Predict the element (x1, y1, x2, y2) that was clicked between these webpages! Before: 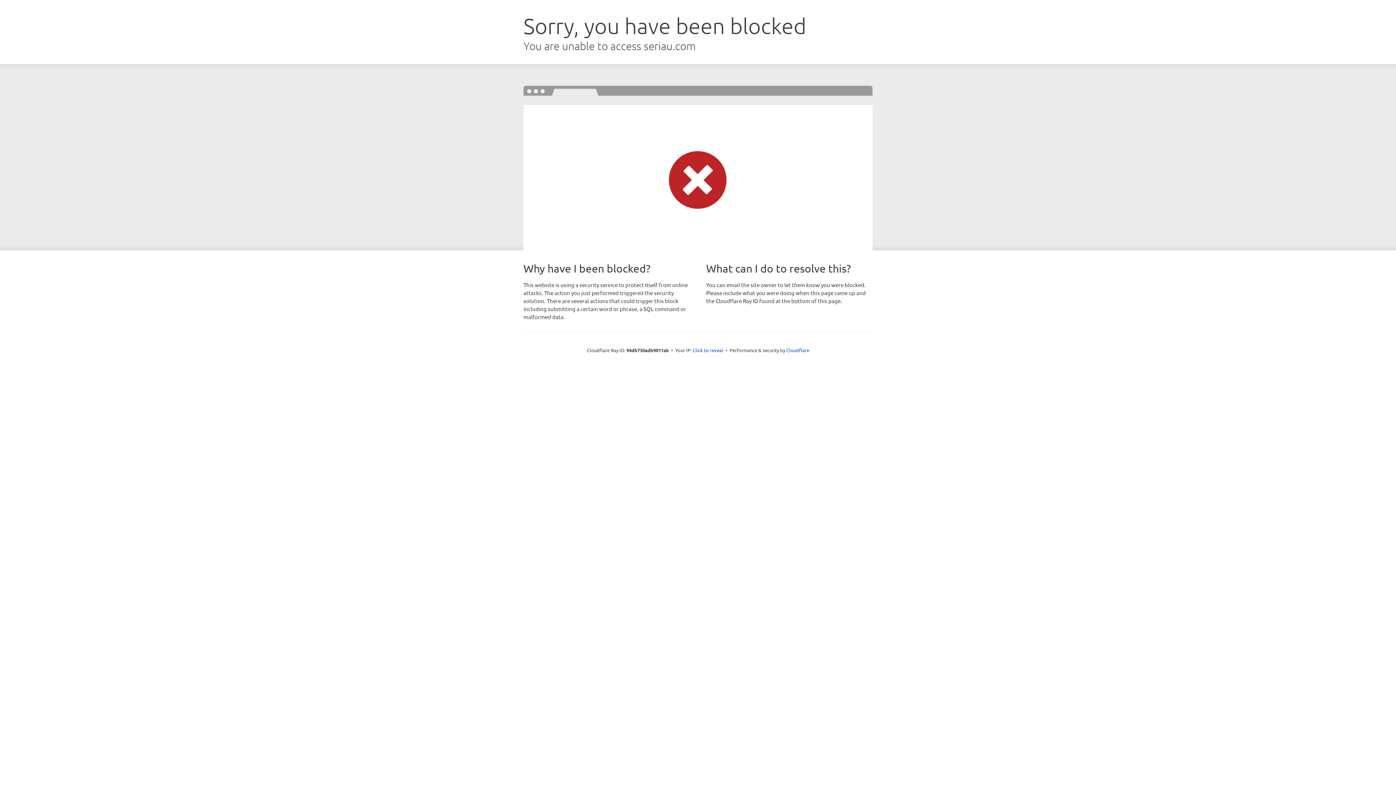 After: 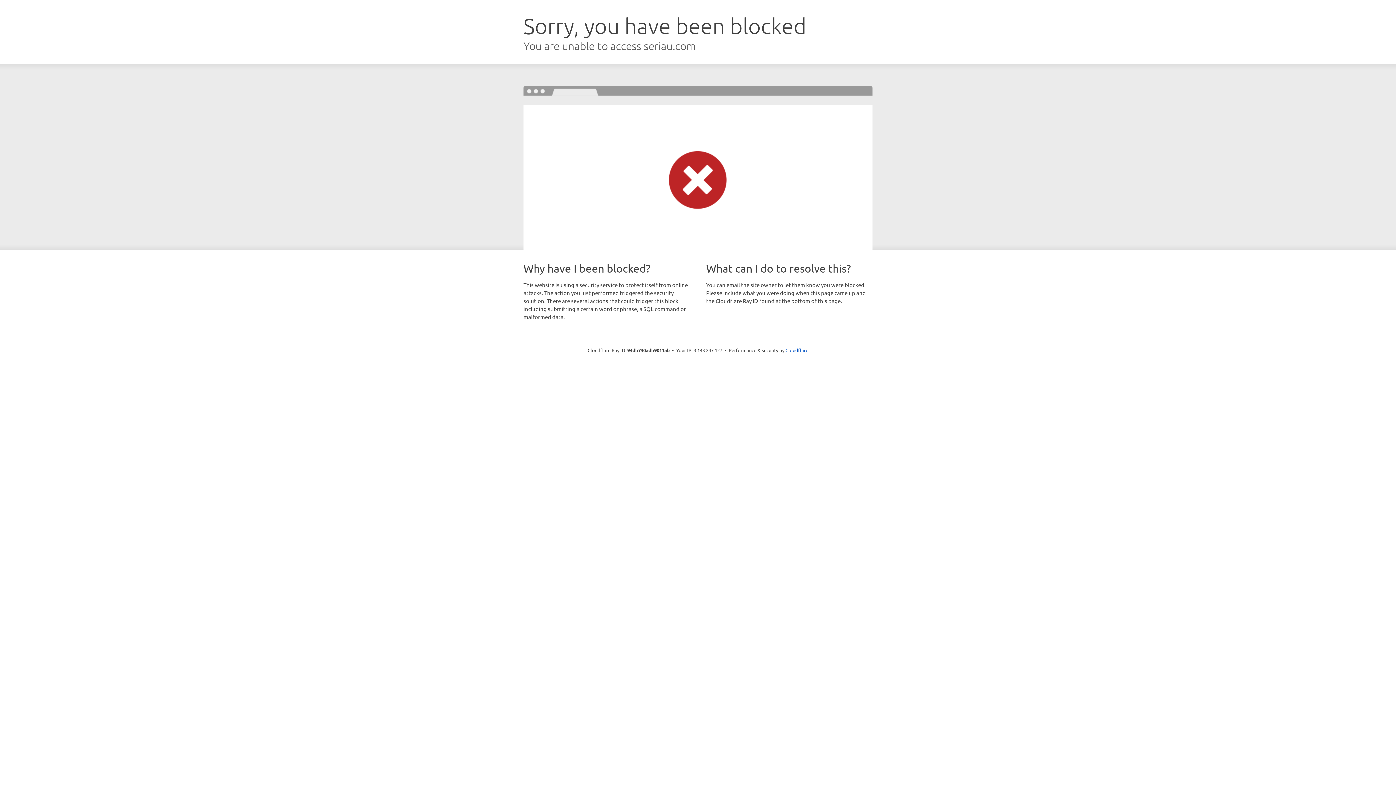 Action: bbox: (692, 346, 723, 353) label: Click to reveal